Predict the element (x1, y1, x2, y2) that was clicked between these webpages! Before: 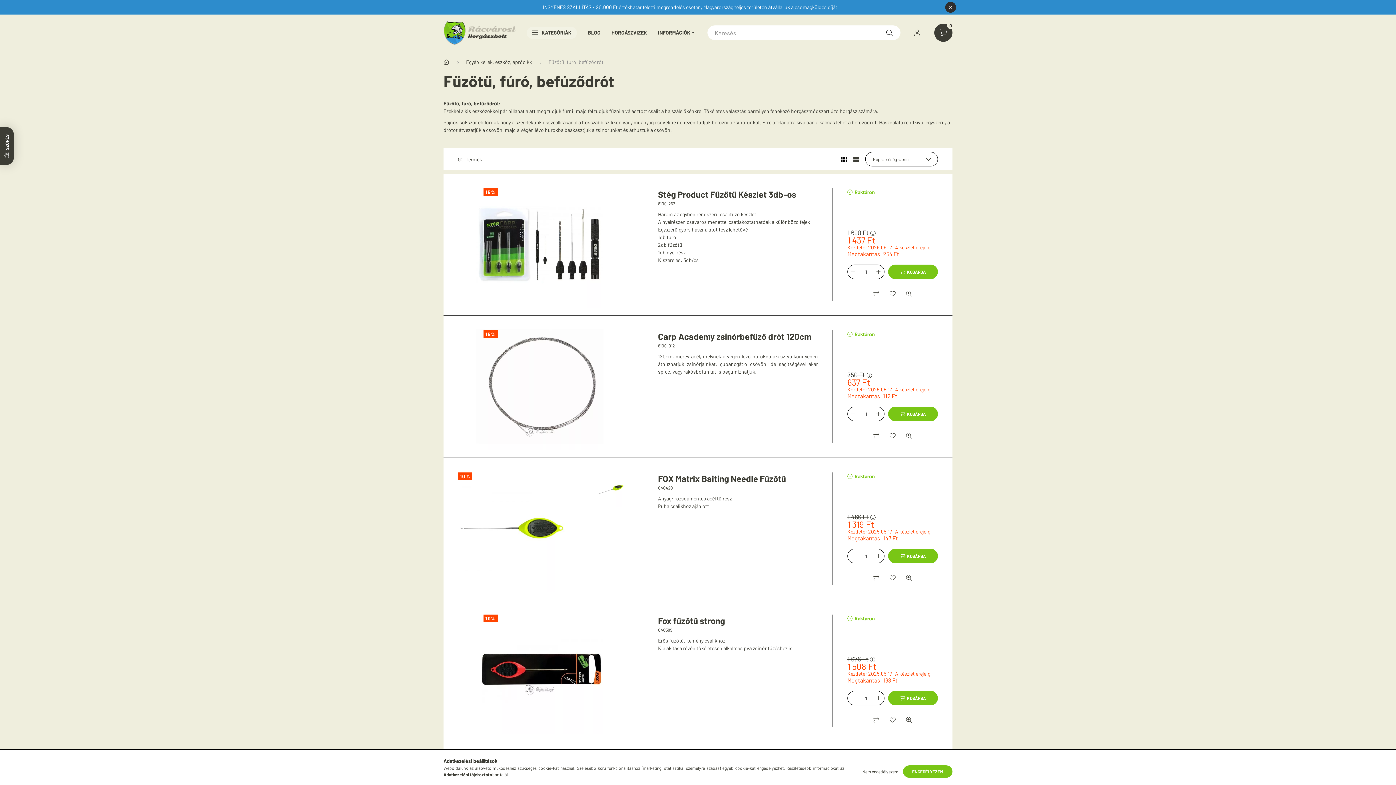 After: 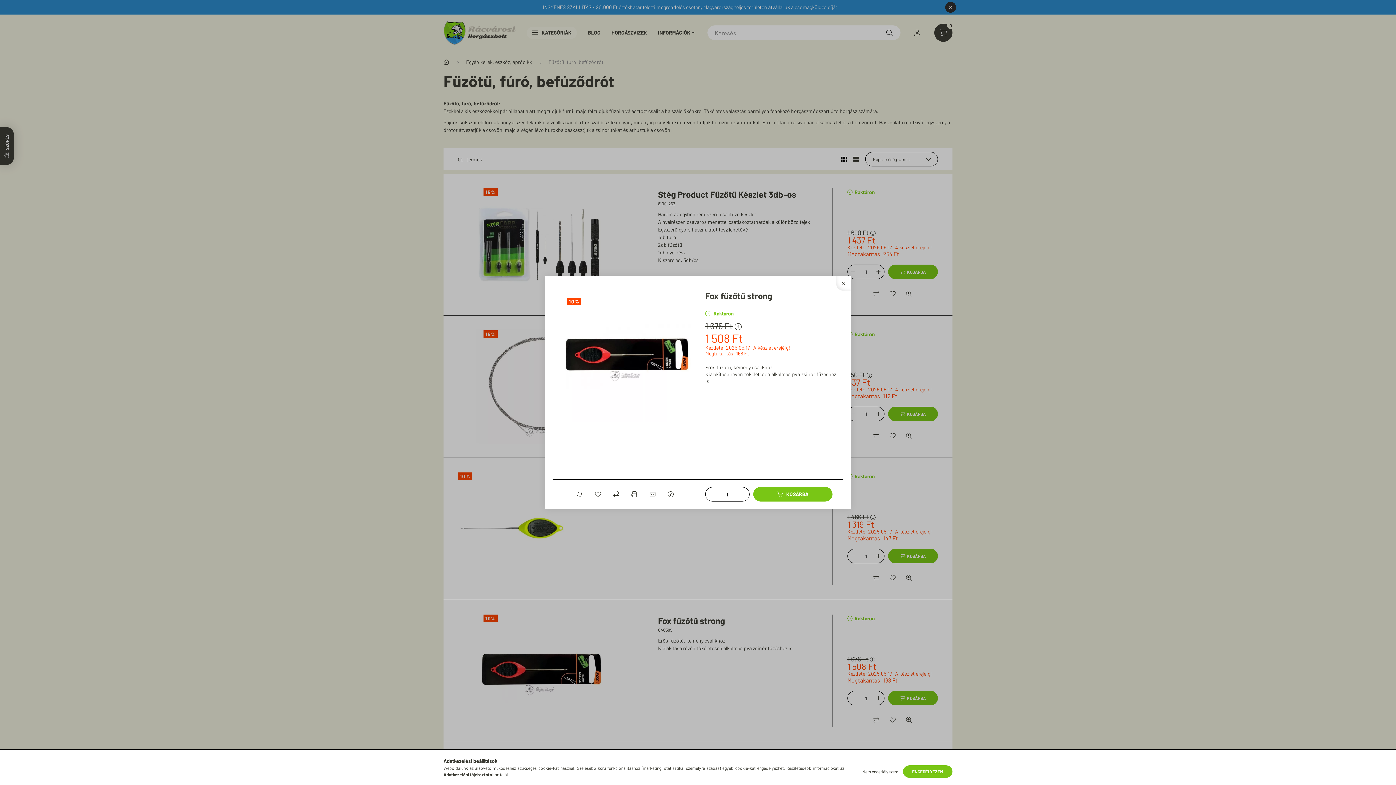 Action: bbox: (902, 713, 916, 727) label: Gyorsnézet